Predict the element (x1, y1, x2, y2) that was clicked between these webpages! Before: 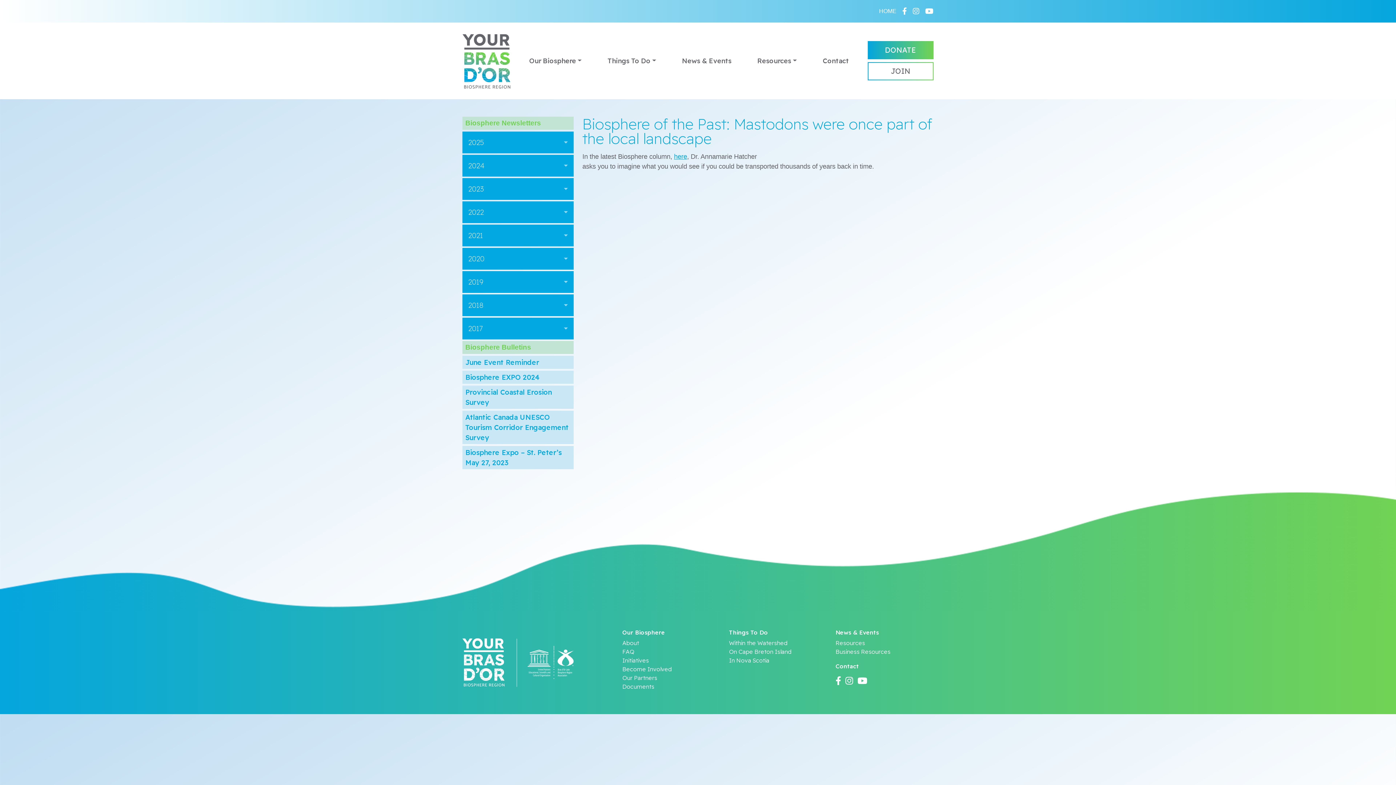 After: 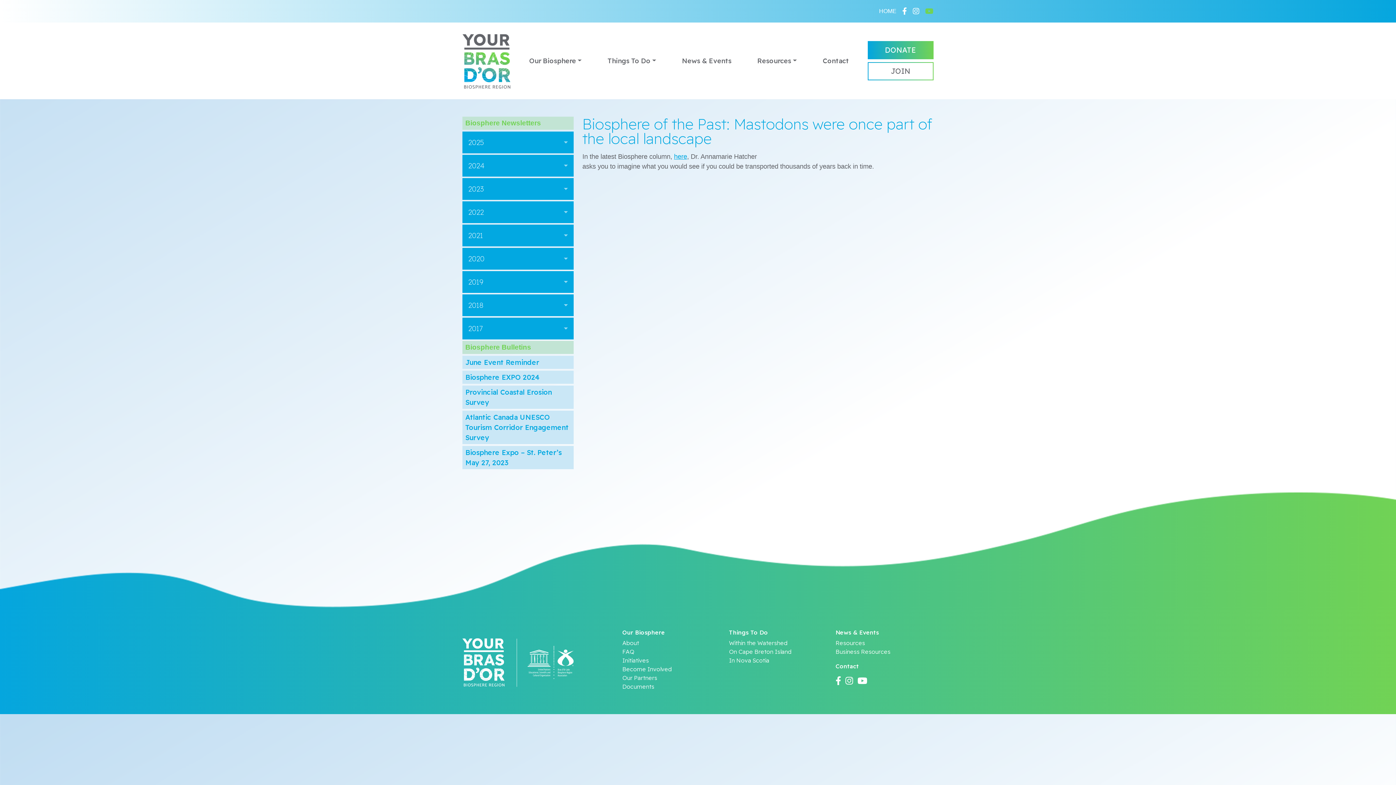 Action: bbox: (925, 7, 933, 15)